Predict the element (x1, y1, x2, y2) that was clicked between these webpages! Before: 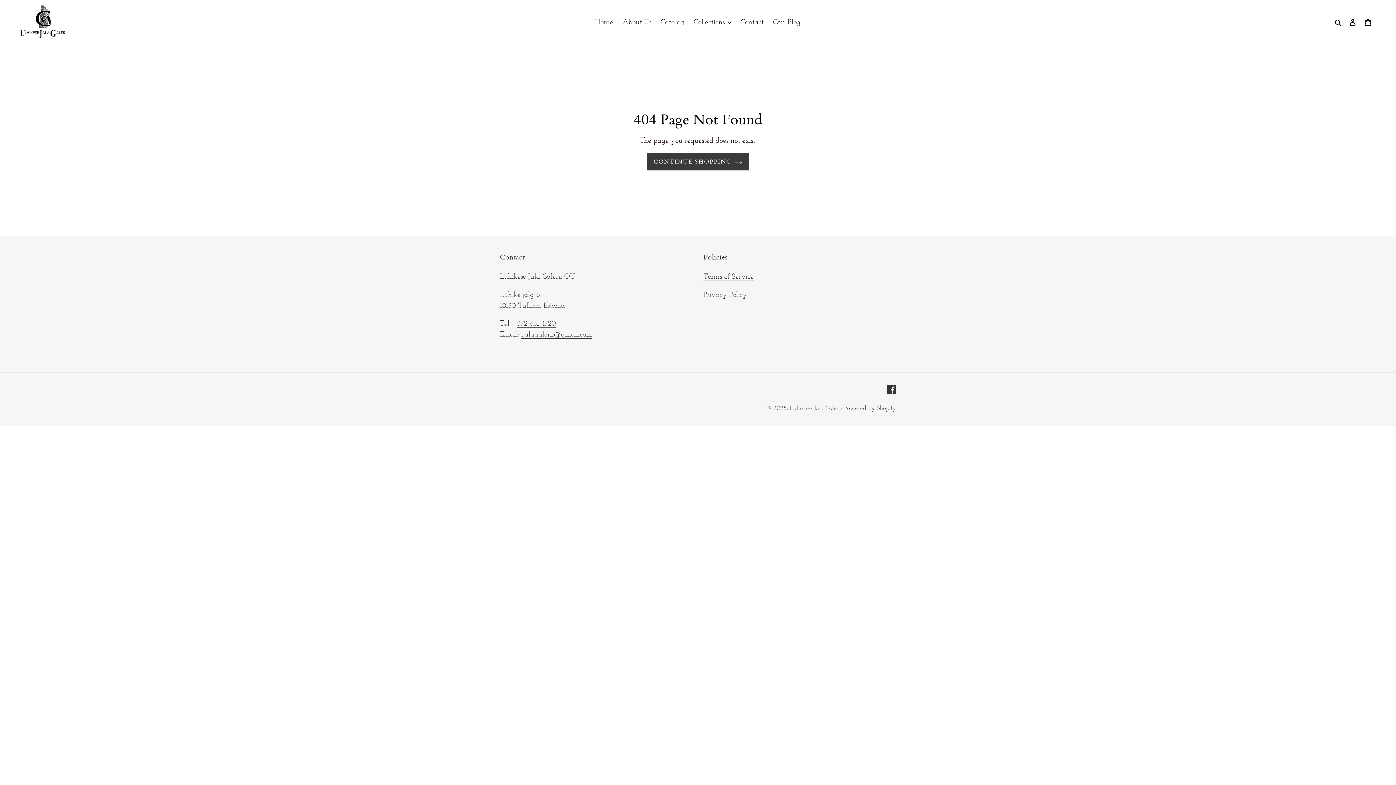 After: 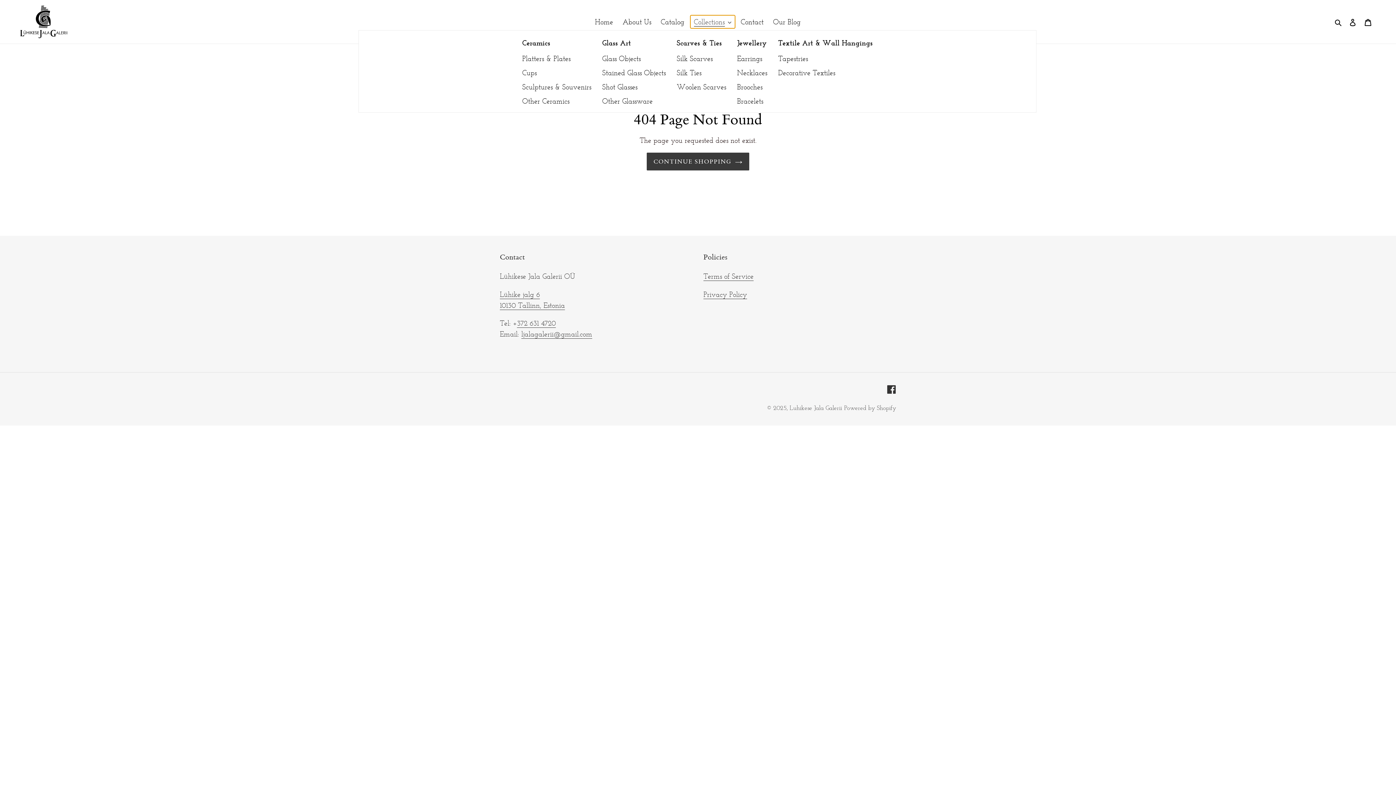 Action: bbox: (690, 15, 735, 28) label: Collections